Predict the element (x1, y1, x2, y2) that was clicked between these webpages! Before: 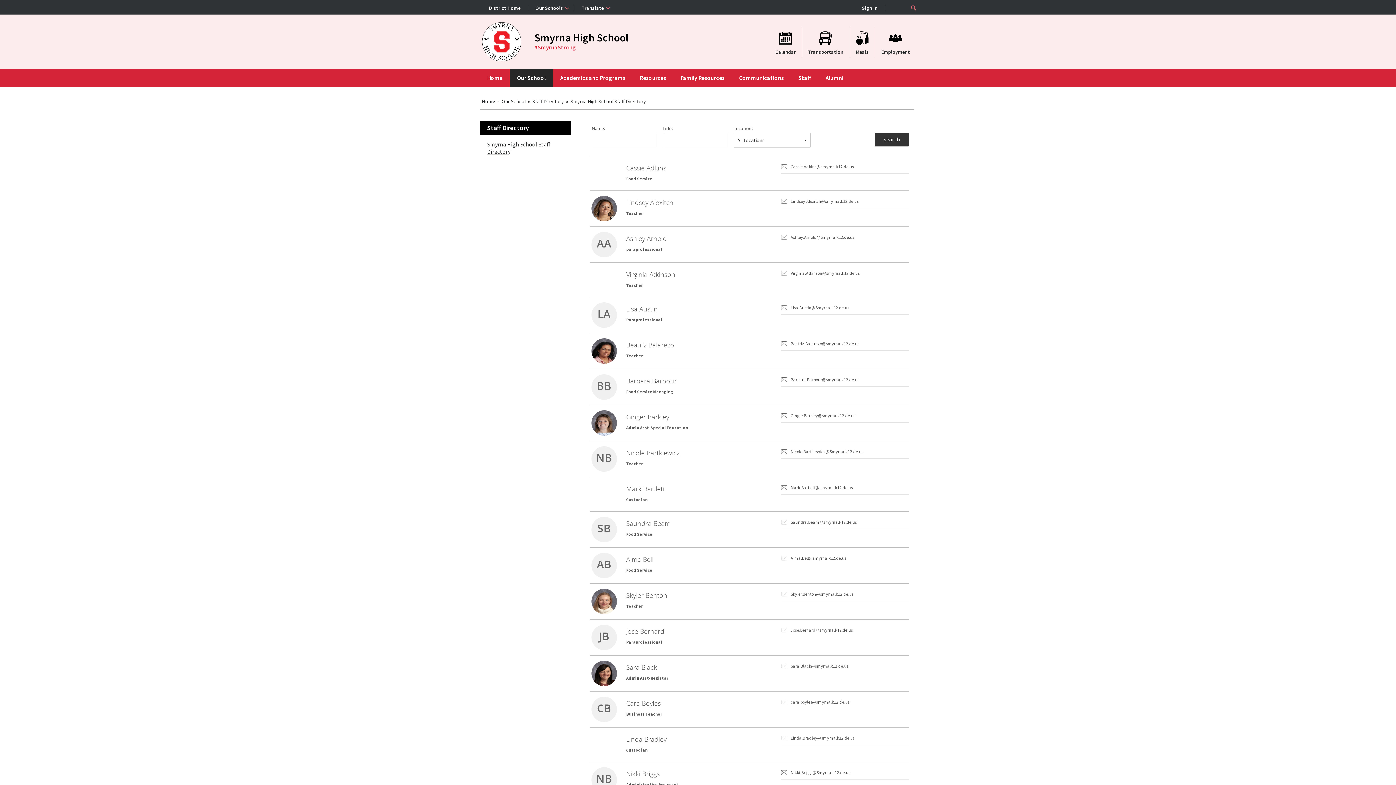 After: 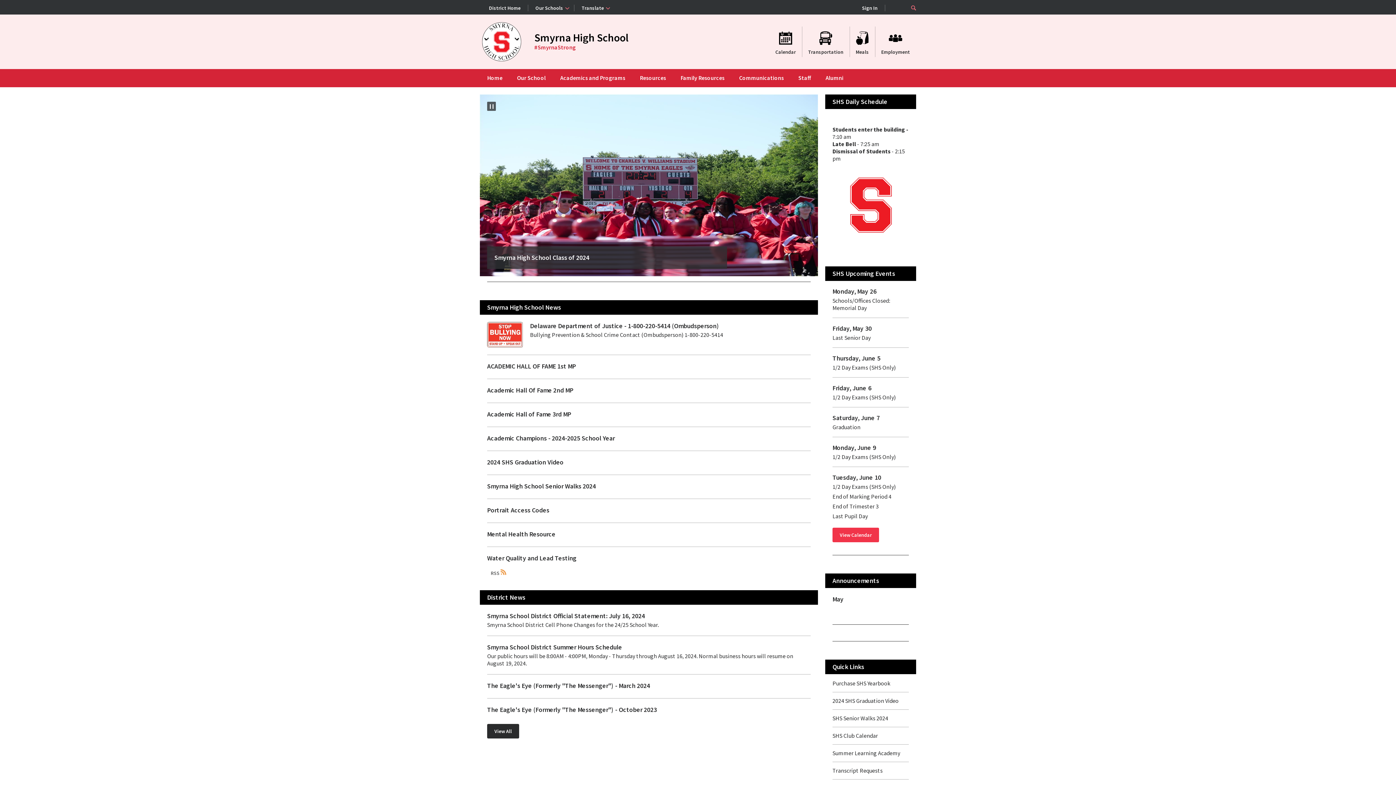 Action: bbox: (534, 30, 628, 44) label: Smyrna High School